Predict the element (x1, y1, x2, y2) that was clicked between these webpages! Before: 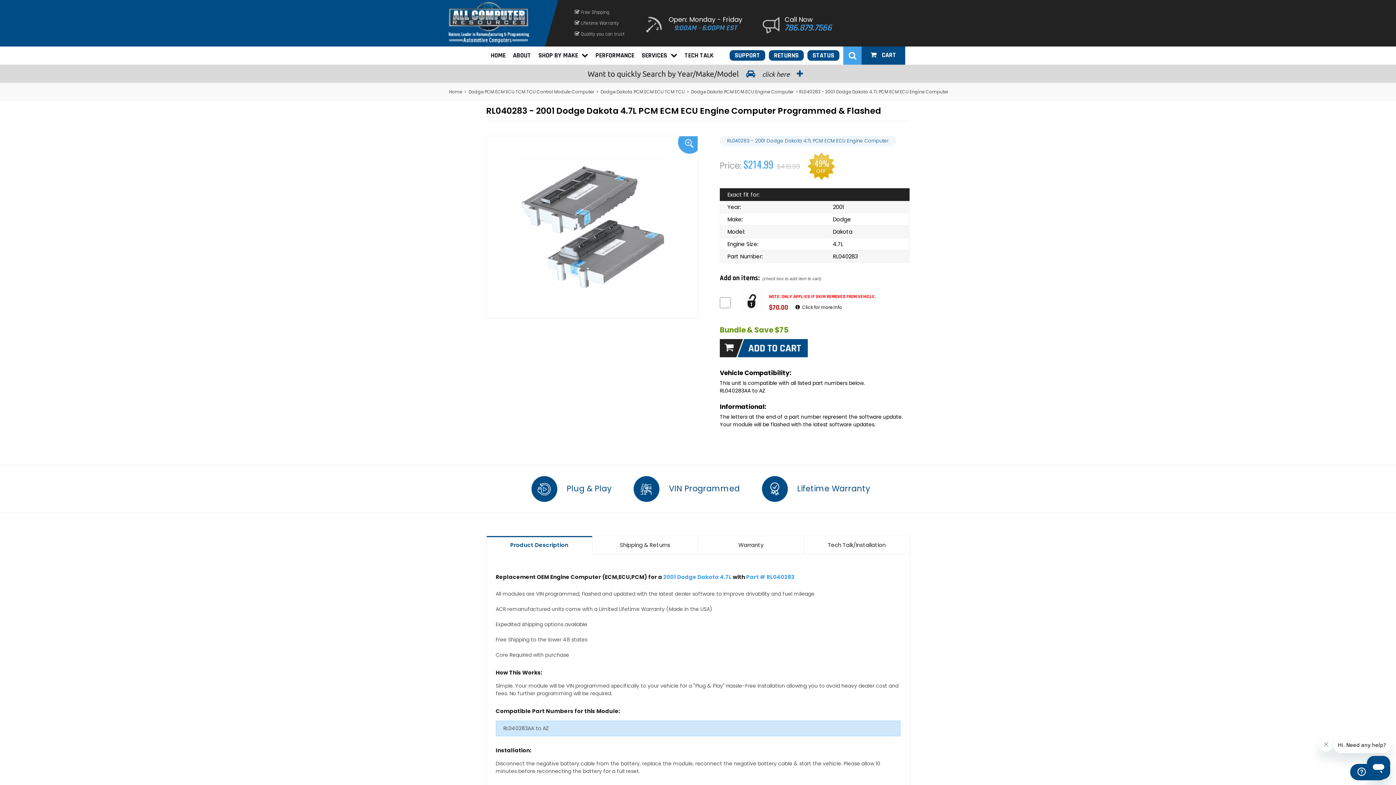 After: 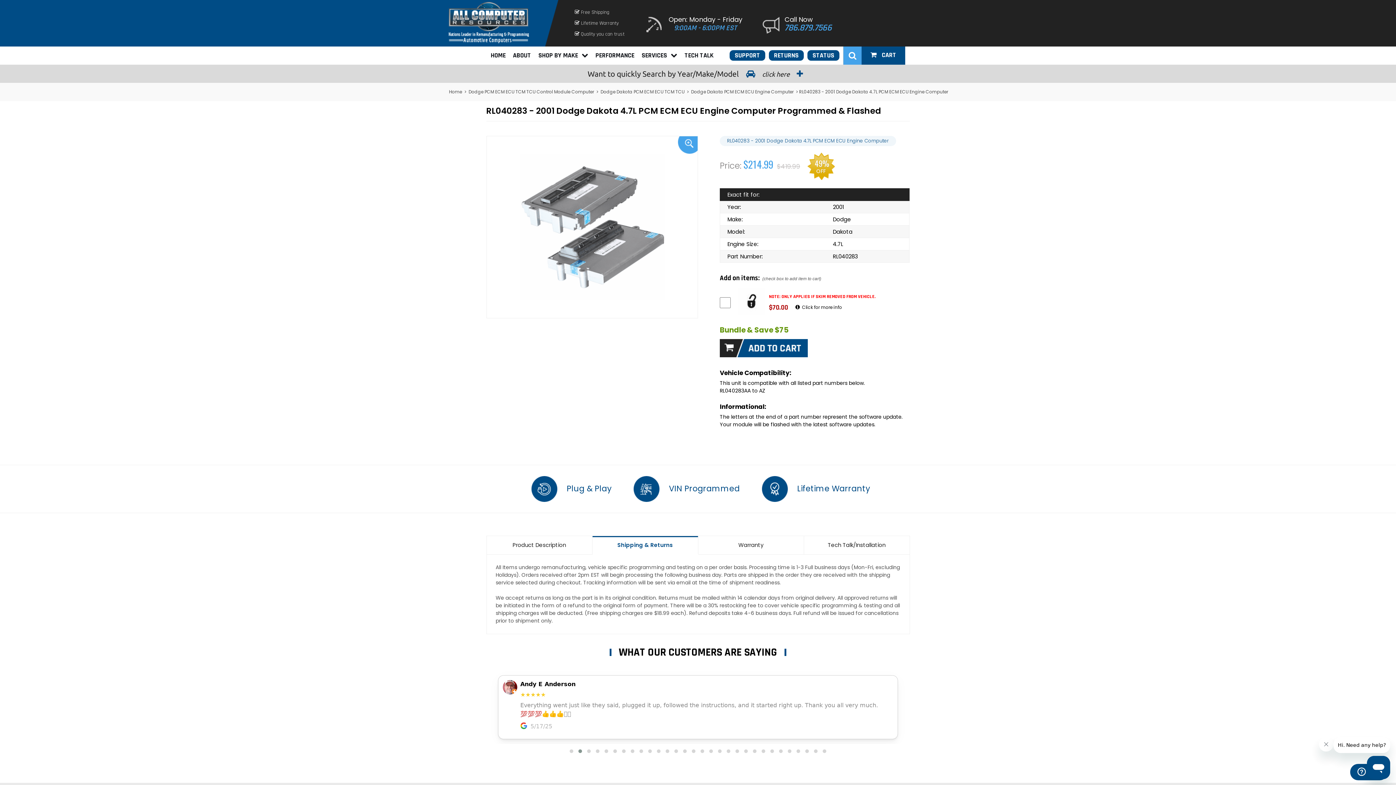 Action: bbox: (592, 536, 698, 554) label: Shipping & Returns